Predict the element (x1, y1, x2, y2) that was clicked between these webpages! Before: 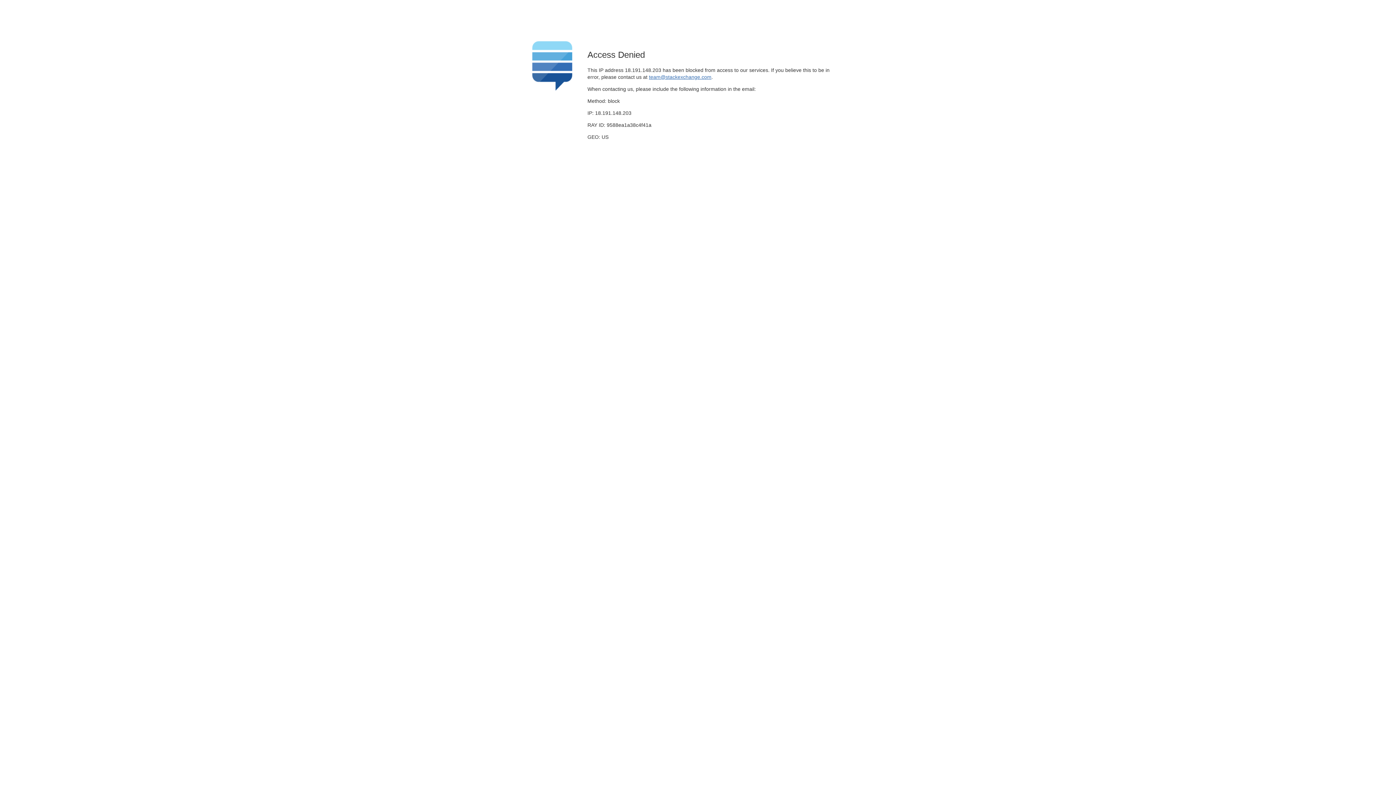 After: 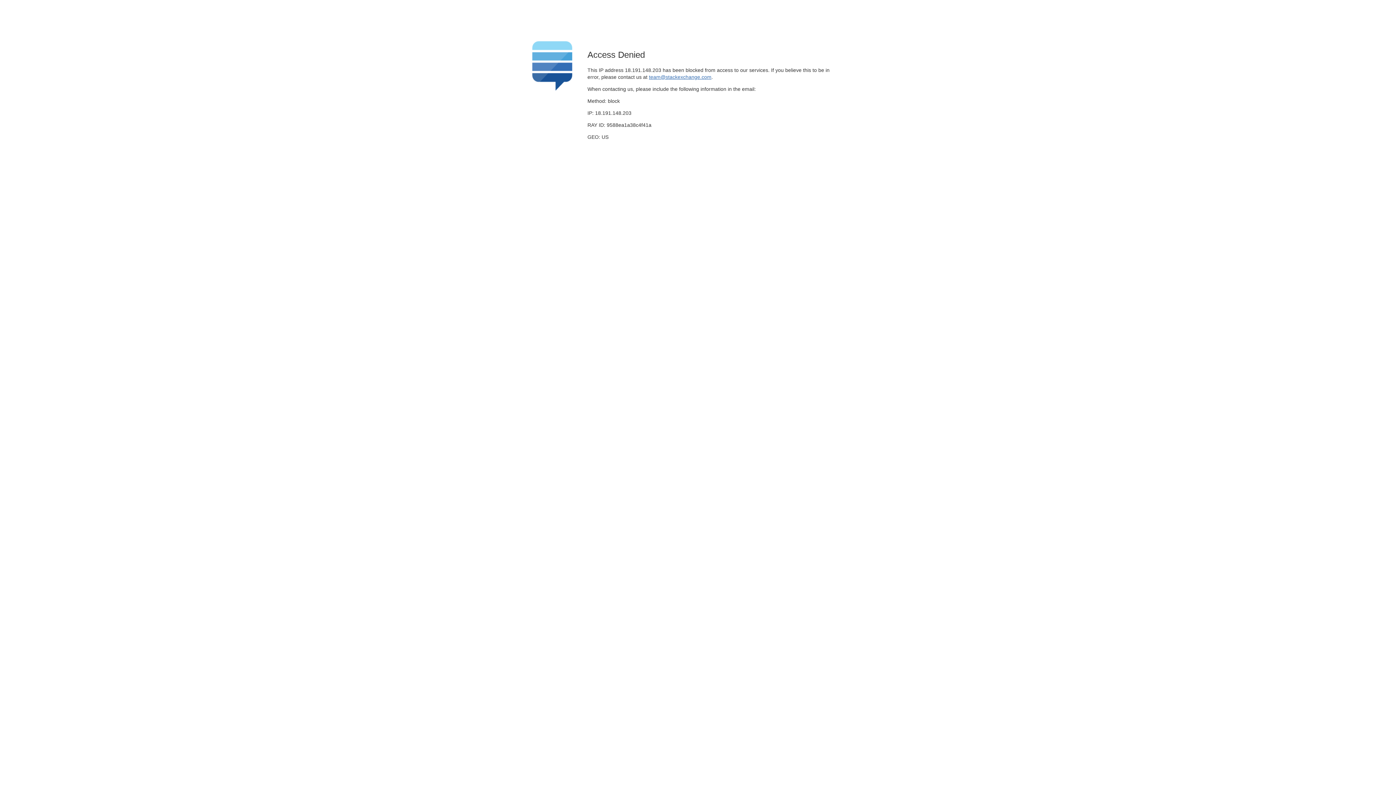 Action: label: team@stackexchange.com bbox: (649, 74, 711, 79)